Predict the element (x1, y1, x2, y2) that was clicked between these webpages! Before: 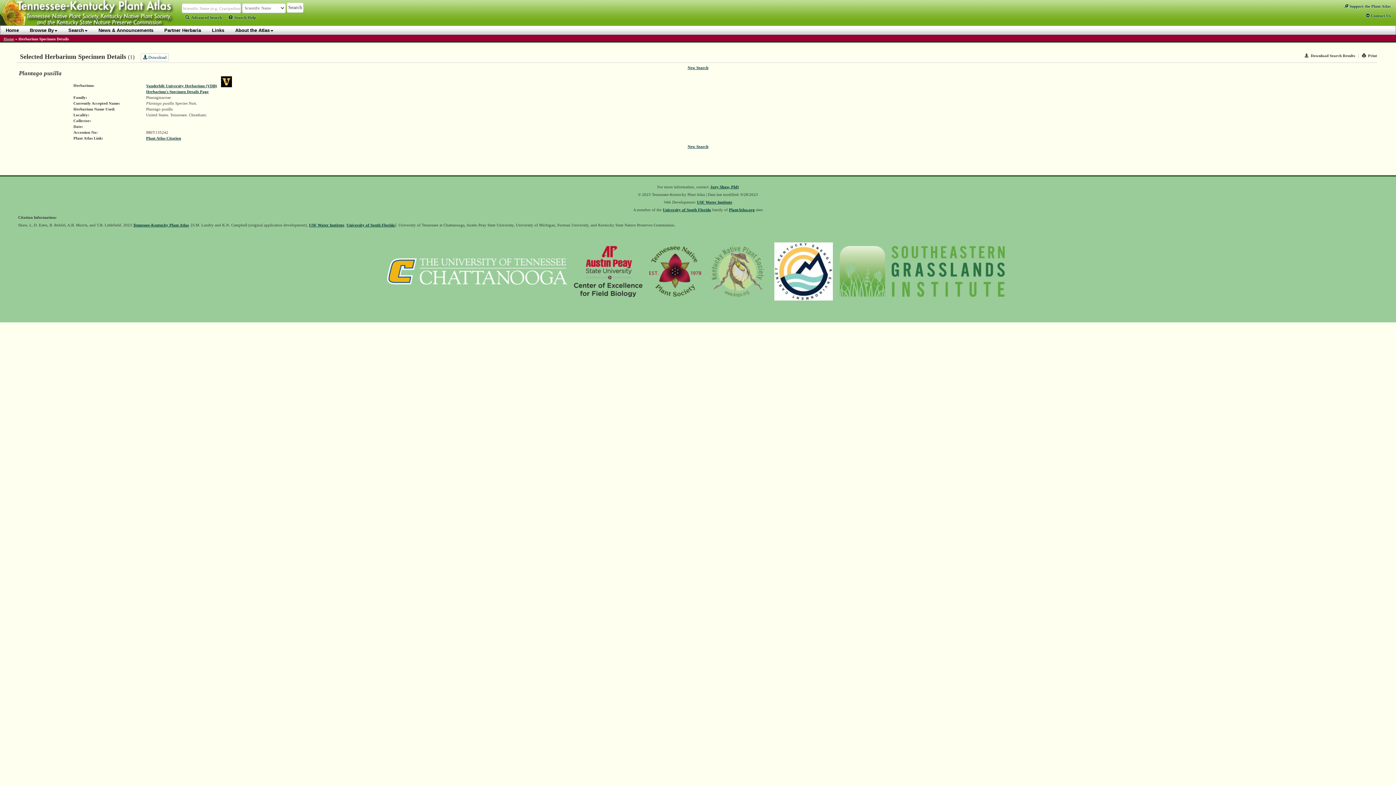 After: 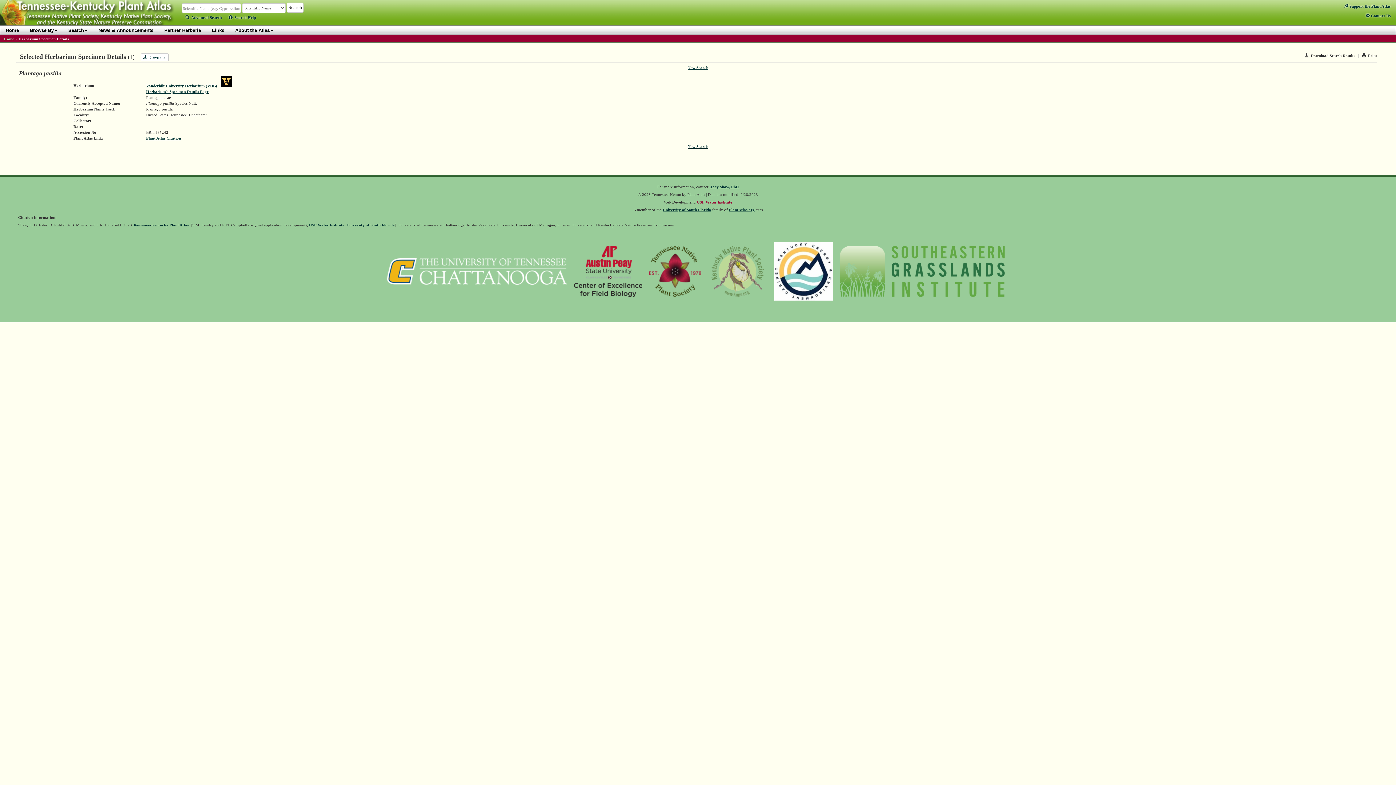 Action: label: USF Water Institute bbox: (697, 199, 732, 204)